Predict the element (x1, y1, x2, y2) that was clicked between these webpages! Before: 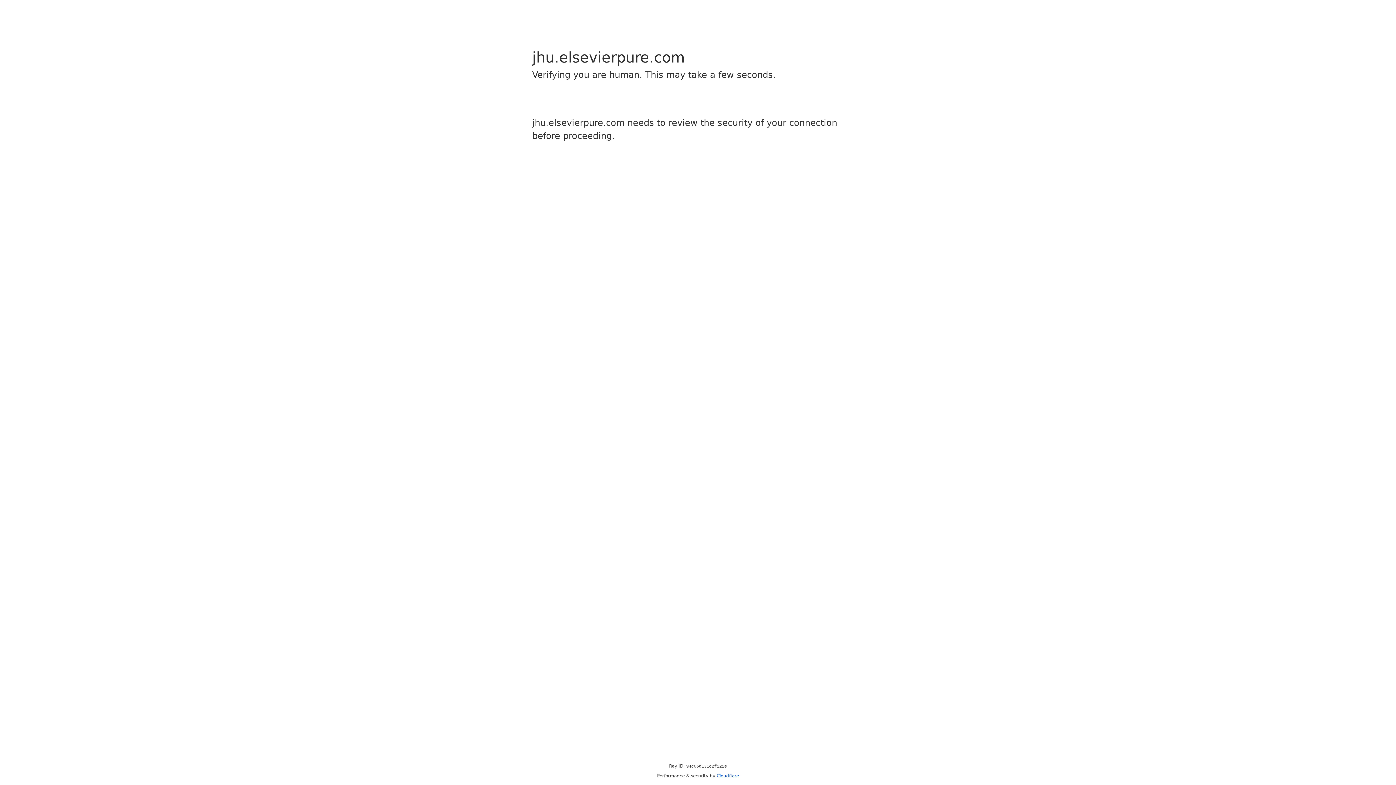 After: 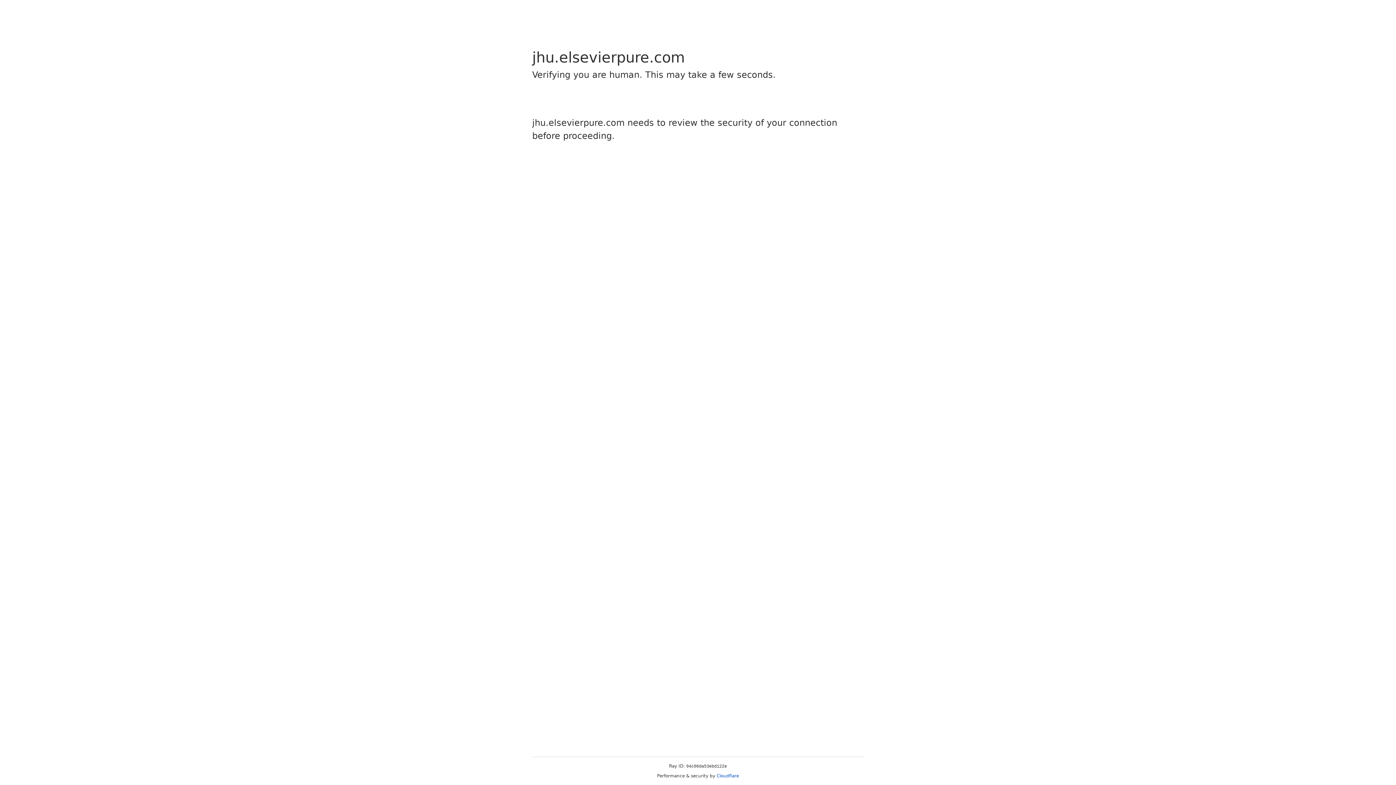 Action: label: Cloudflare bbox: (716, 773, 739, 778)